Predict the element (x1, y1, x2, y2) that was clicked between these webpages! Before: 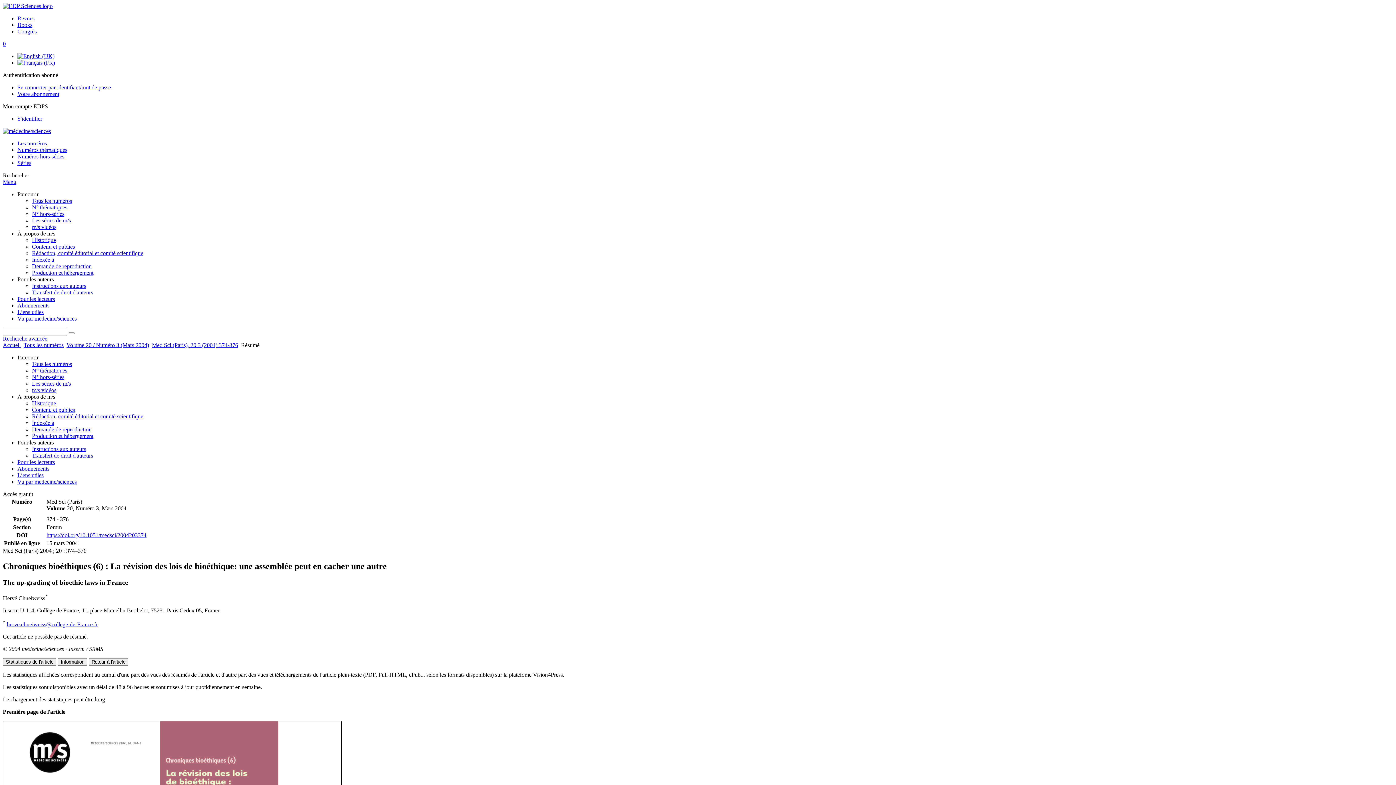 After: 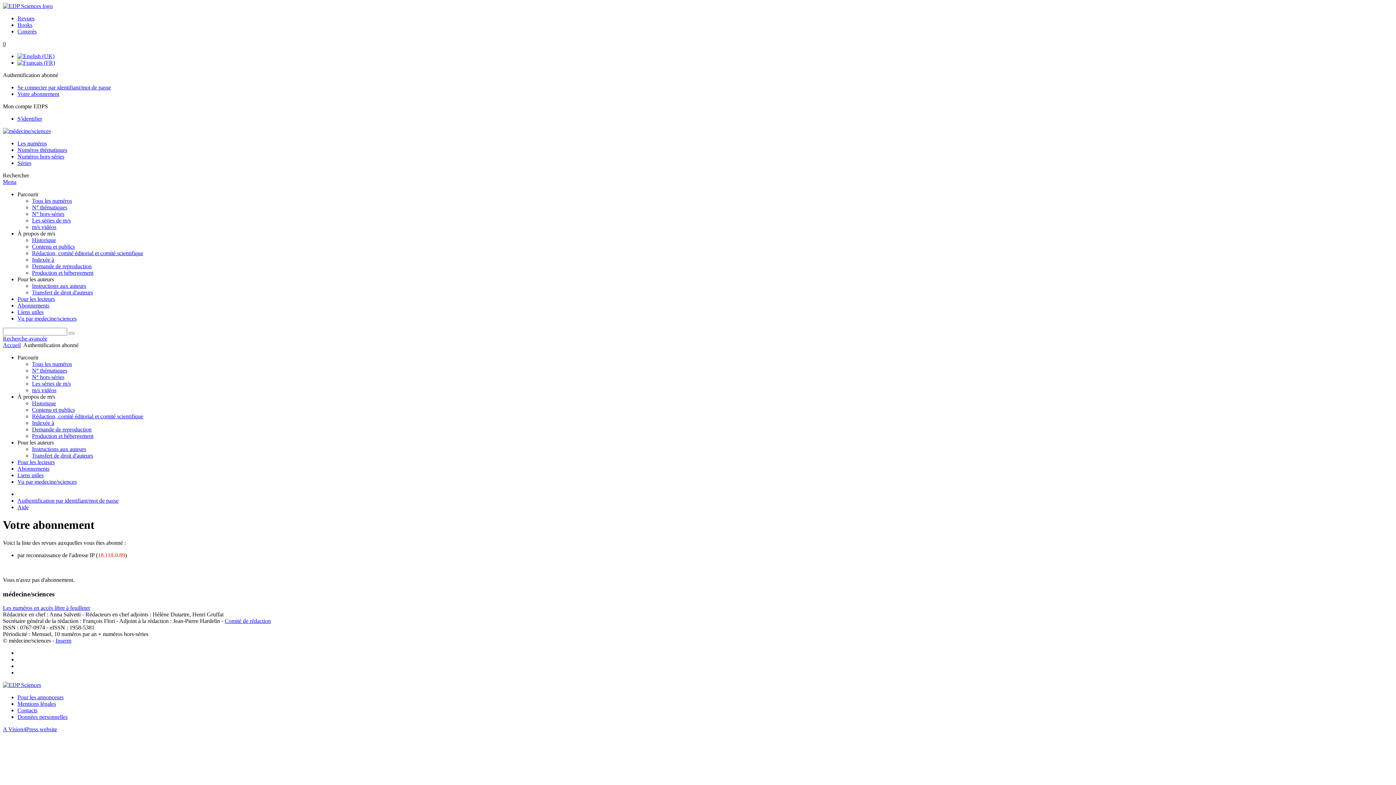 Action: bbox: (17, 90, 59, 97) label: Votre abonnement